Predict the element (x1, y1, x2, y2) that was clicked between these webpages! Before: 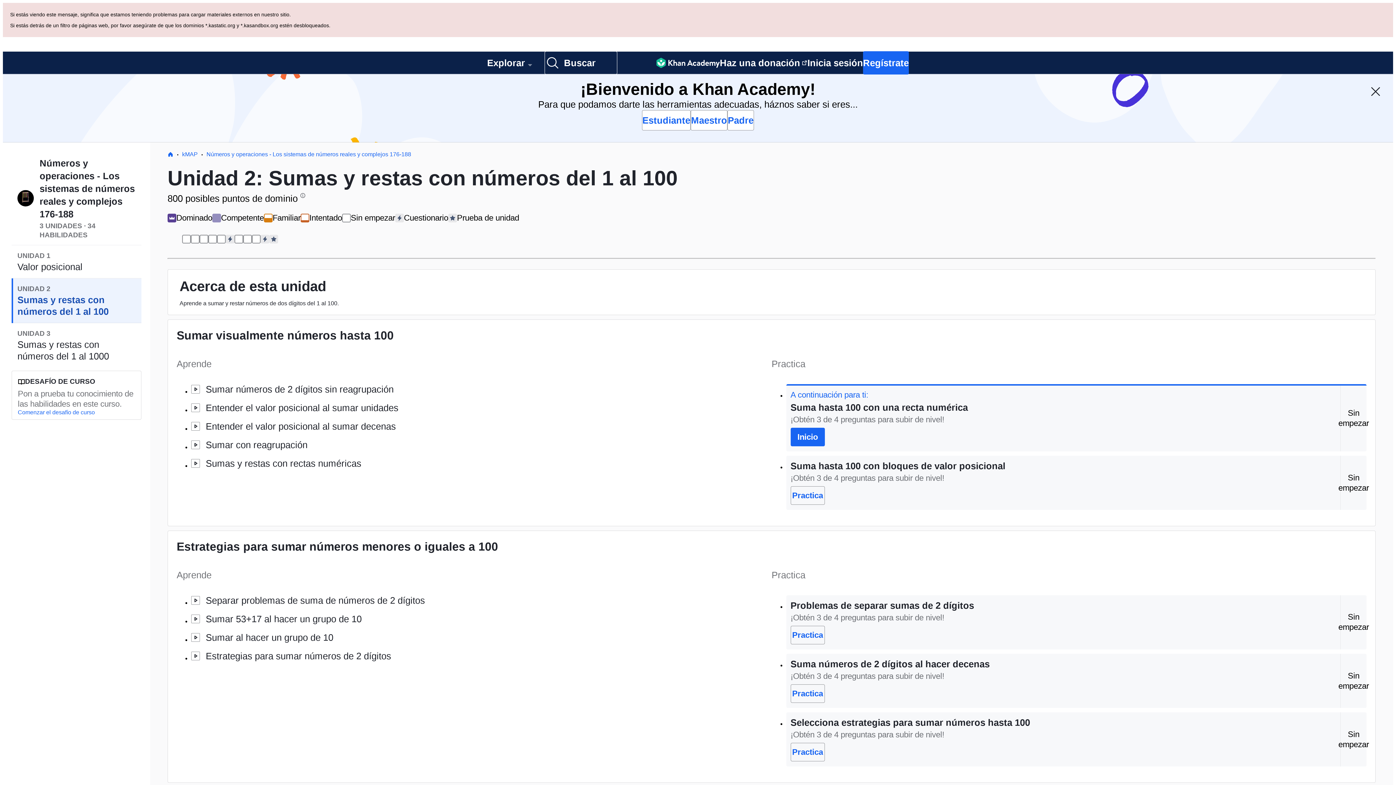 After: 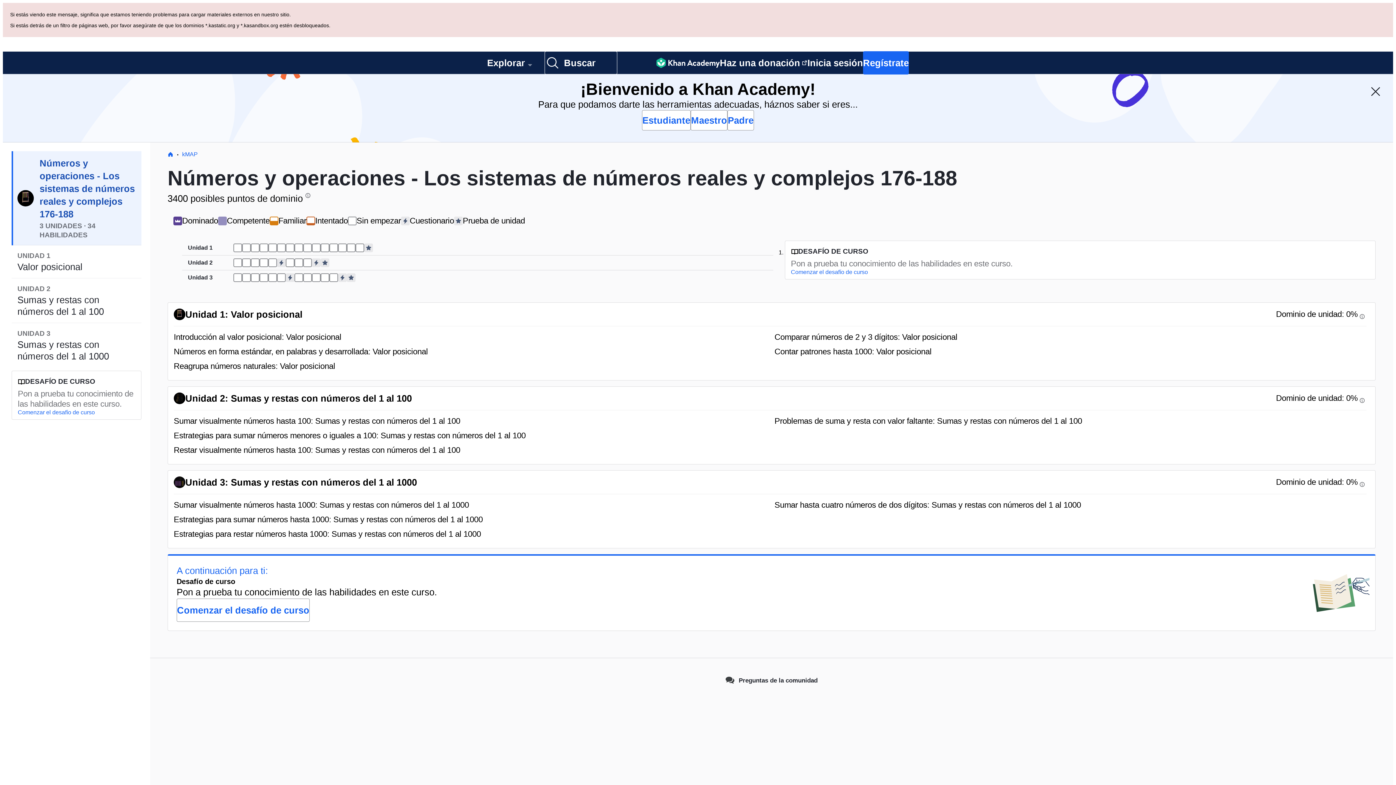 Action: bbox: (11, 82, 141, 177) label: Números y operaciones - Los sistemas de números reales y complejos 176-188
3 UNIDADES · 34 HABILIDADES